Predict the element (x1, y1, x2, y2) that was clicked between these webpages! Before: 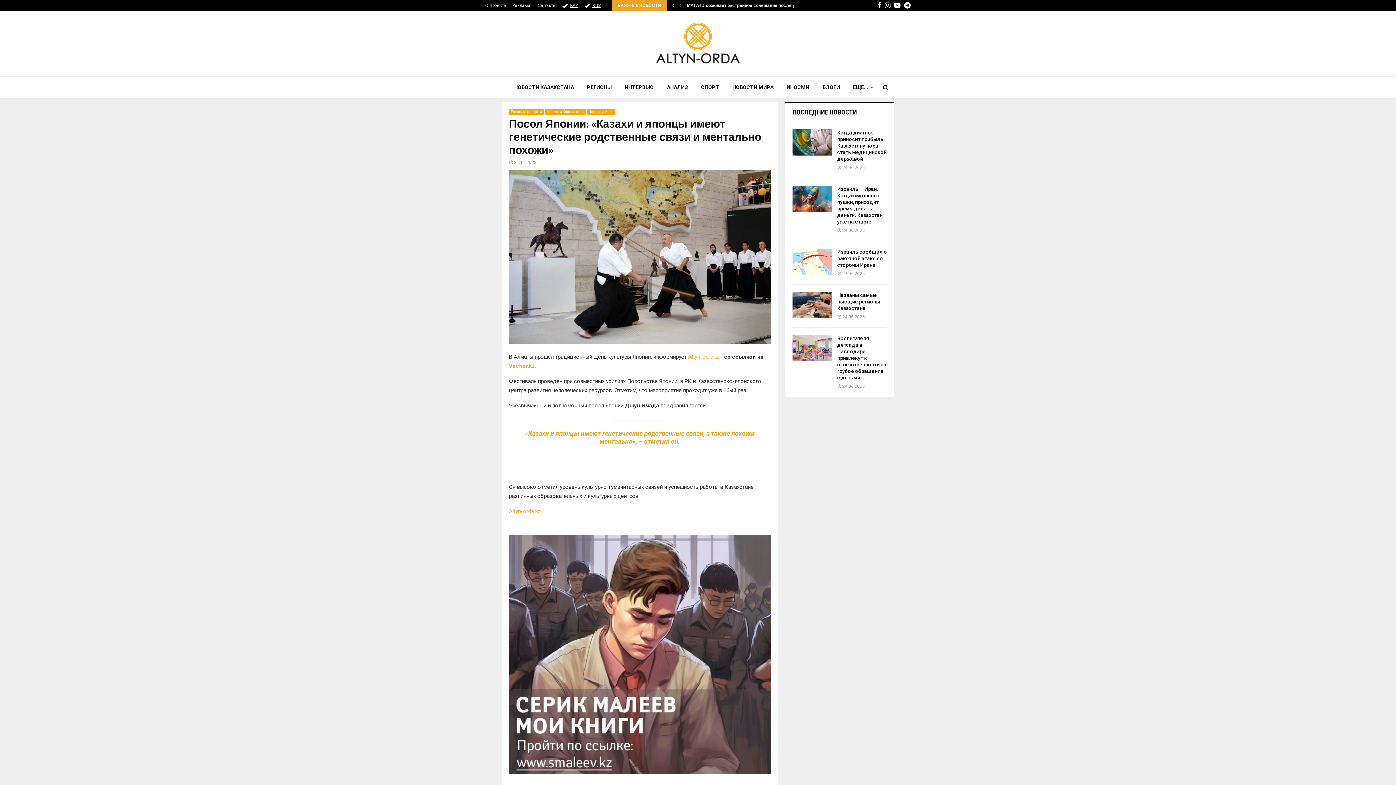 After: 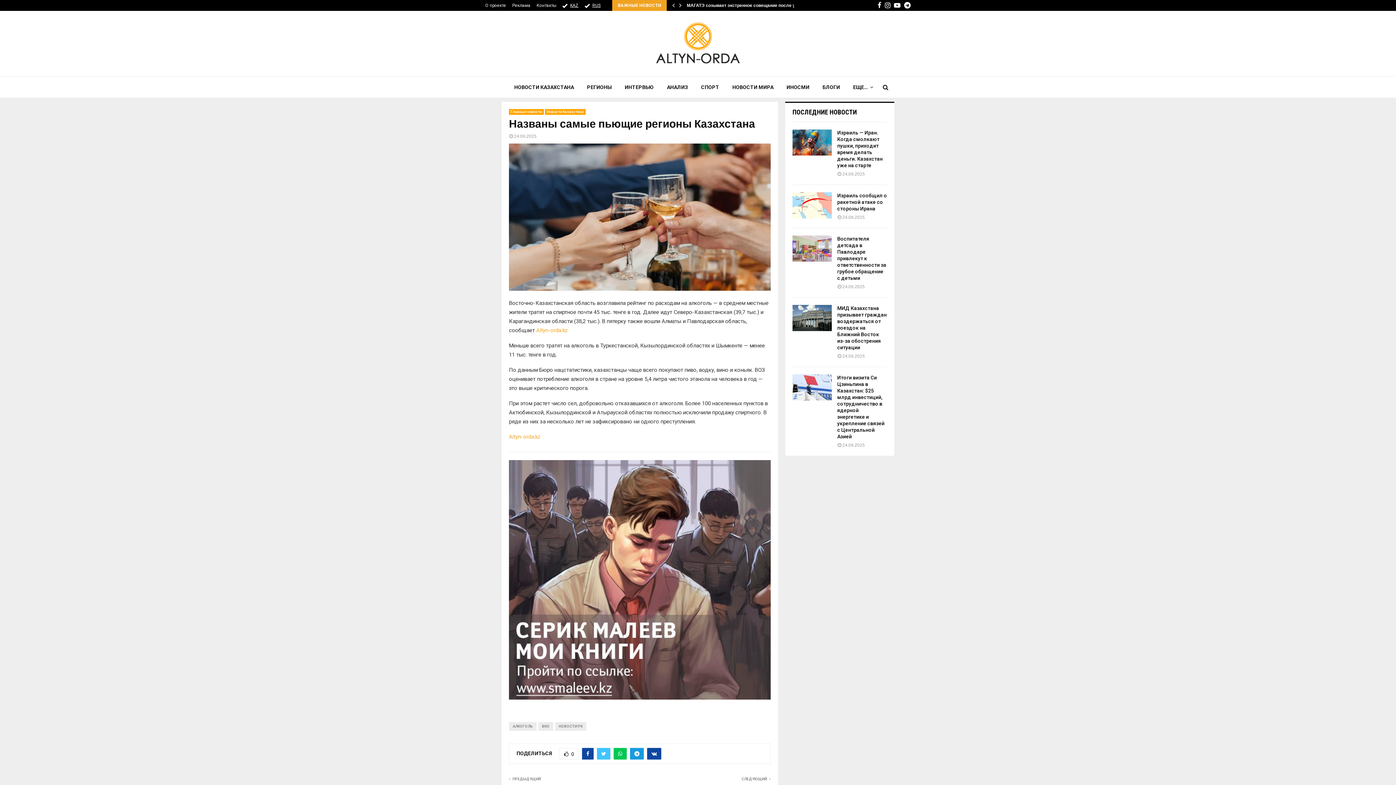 Action: bbox: (792, 292, 832, 318)